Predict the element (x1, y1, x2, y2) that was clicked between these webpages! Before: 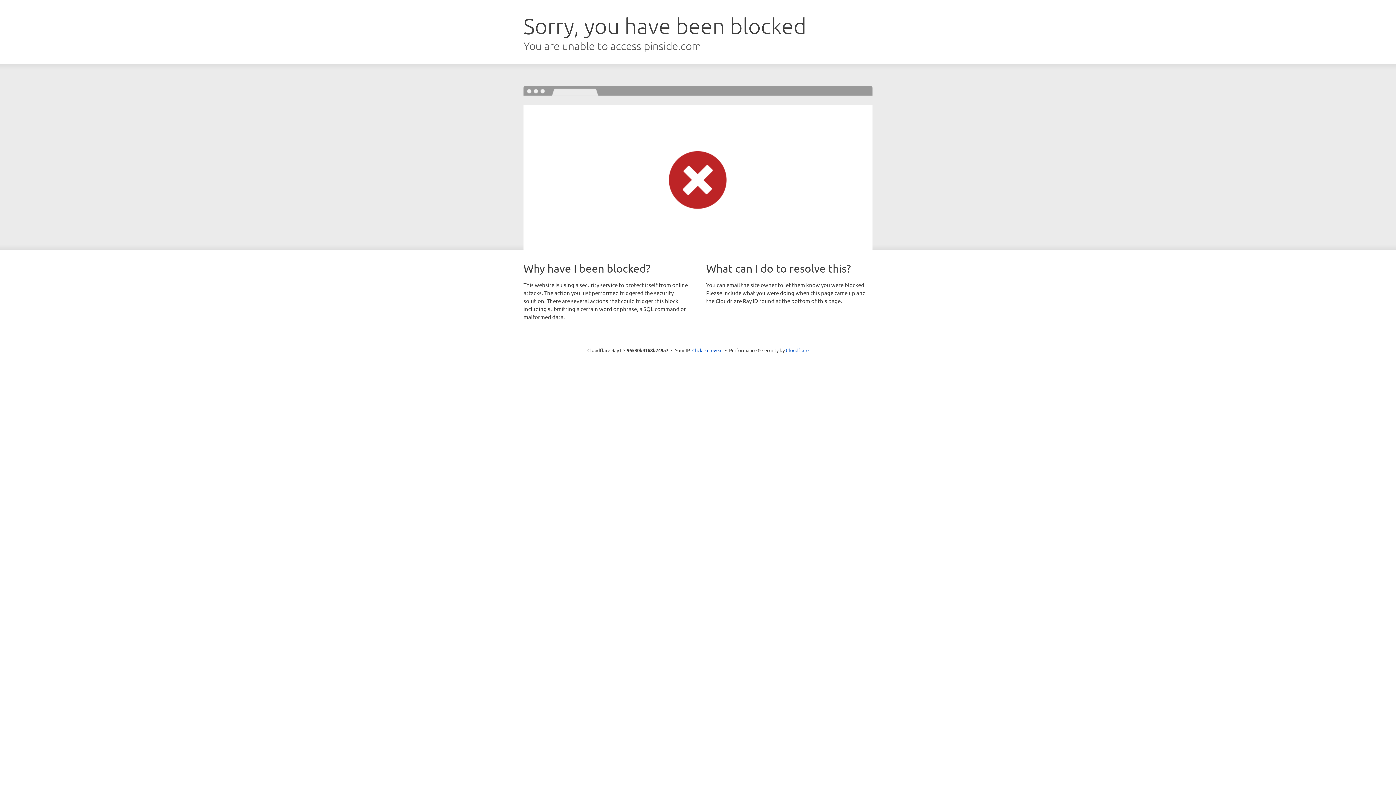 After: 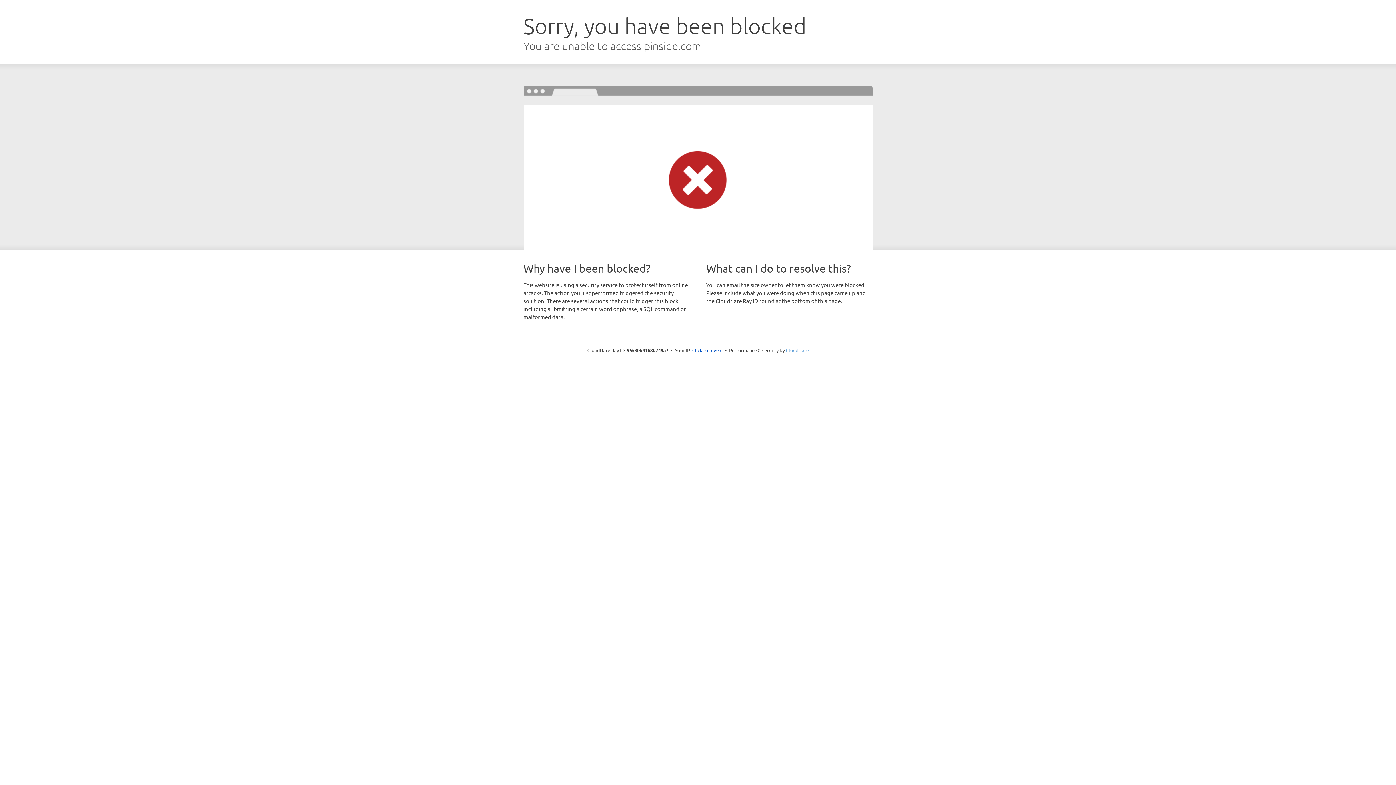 Action: label: Cloudflare bbox: (786, 347, 808, 353)